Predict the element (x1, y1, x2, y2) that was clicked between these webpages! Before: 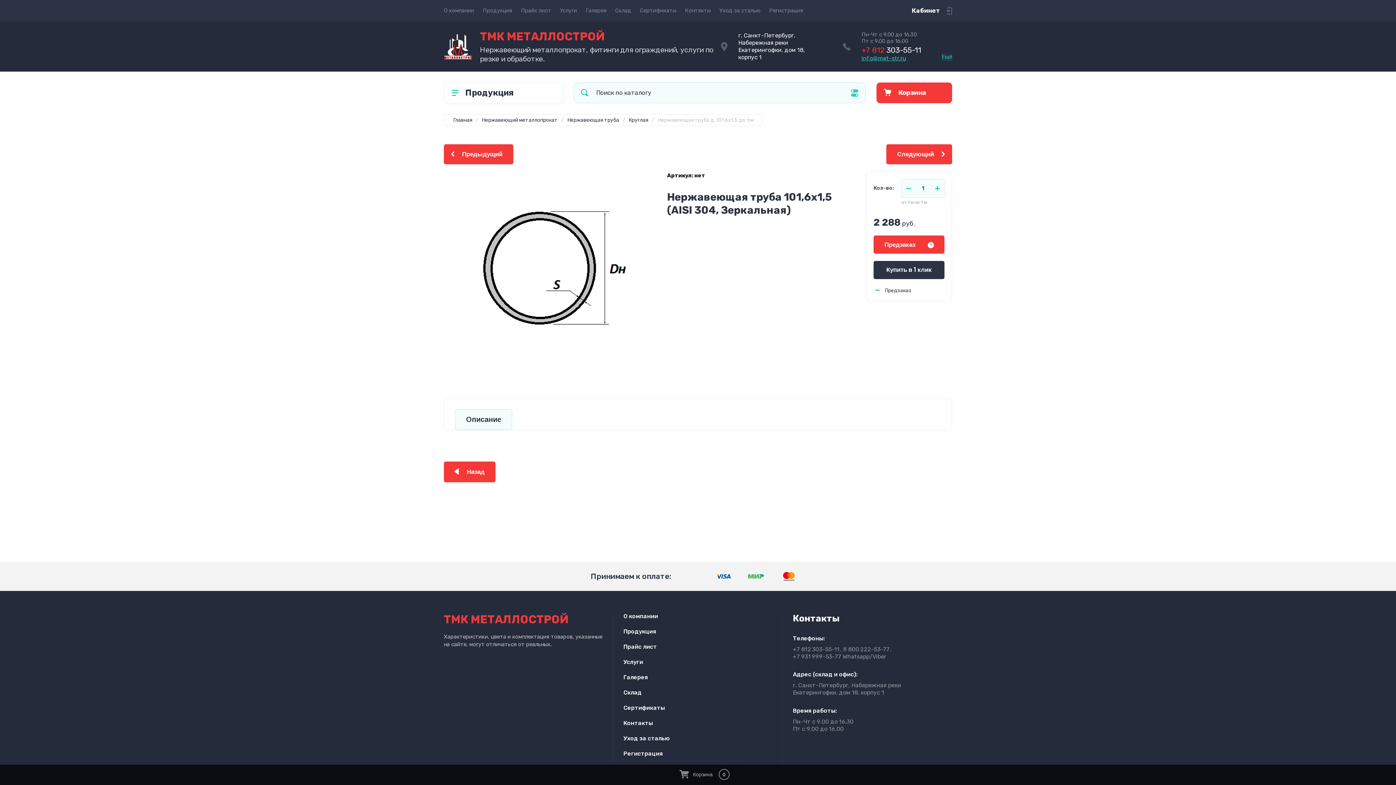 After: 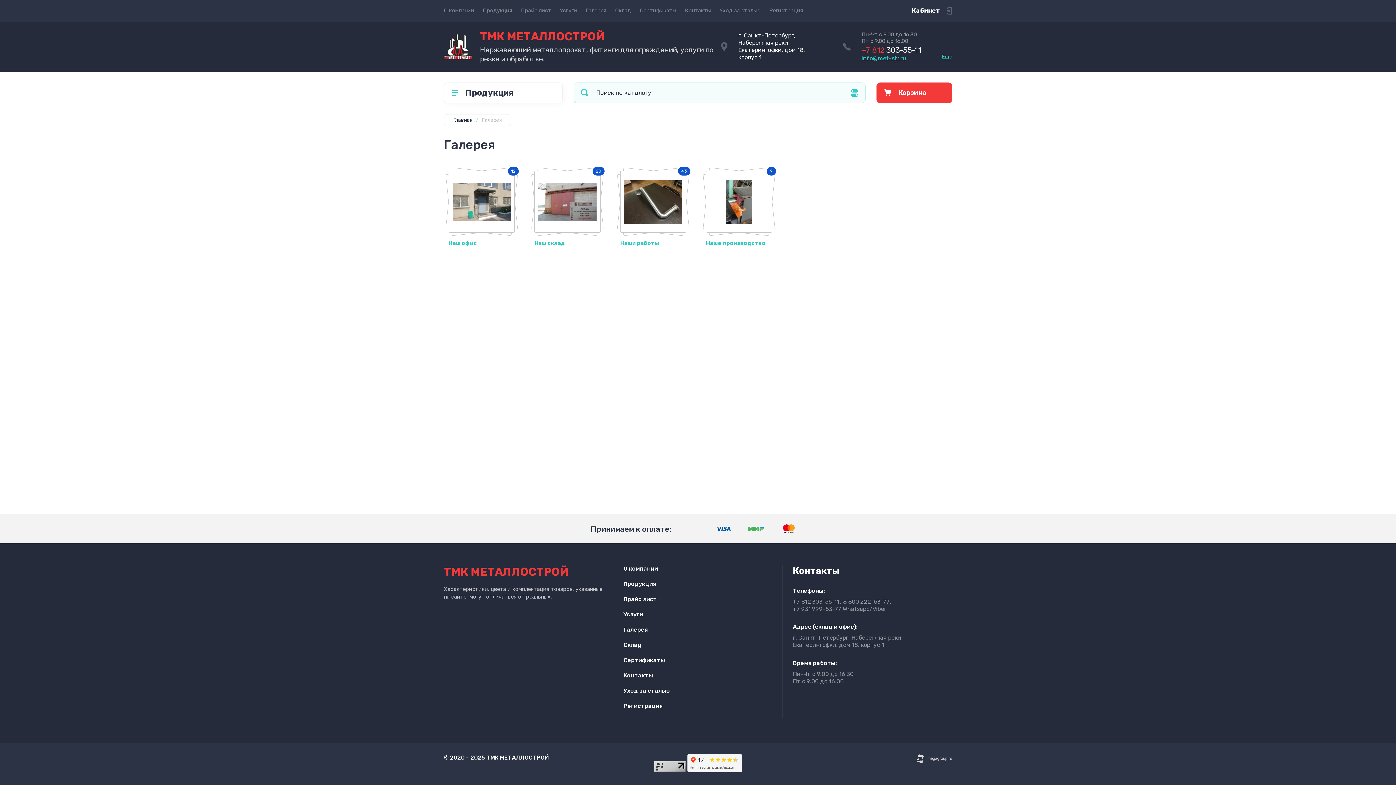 Action: bbox: (581, 0, 610, 21) label: Галерея